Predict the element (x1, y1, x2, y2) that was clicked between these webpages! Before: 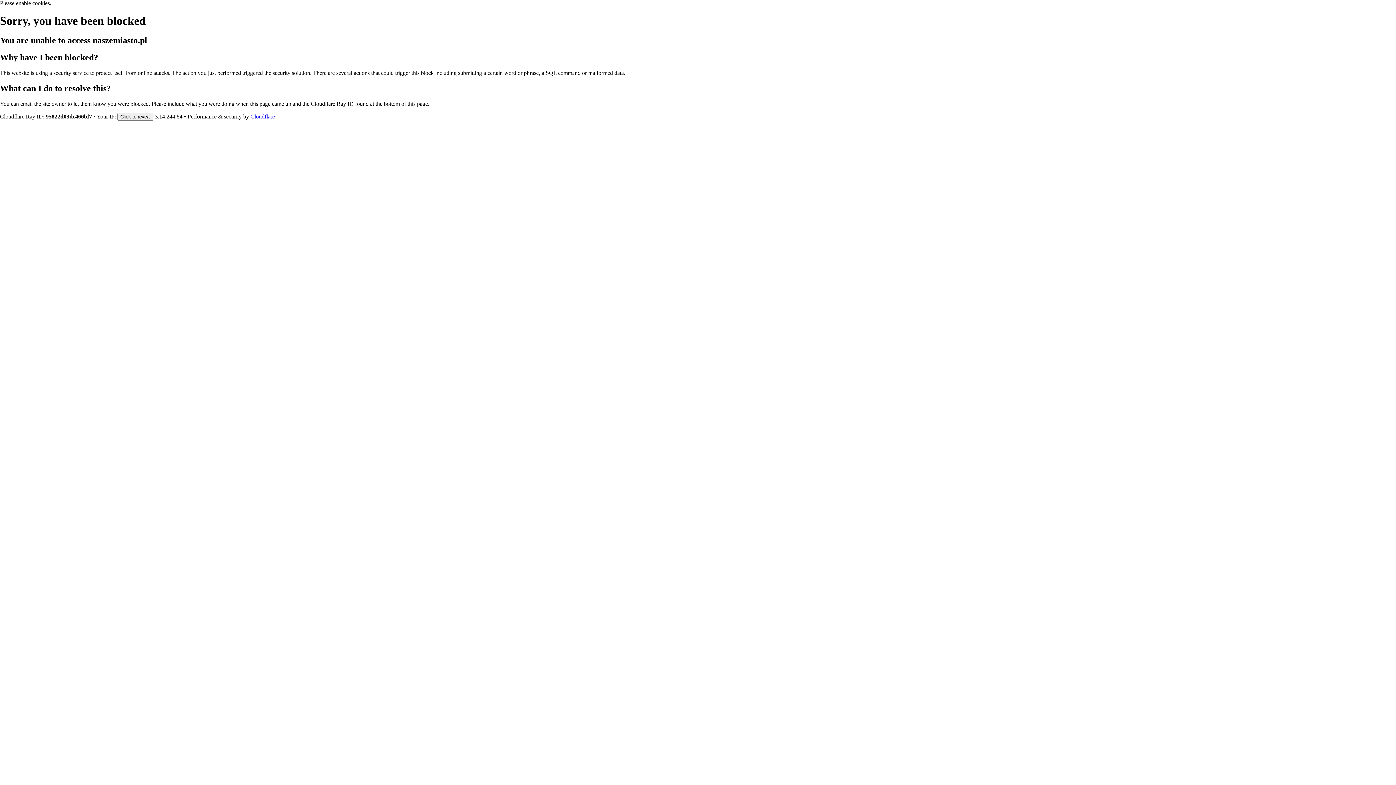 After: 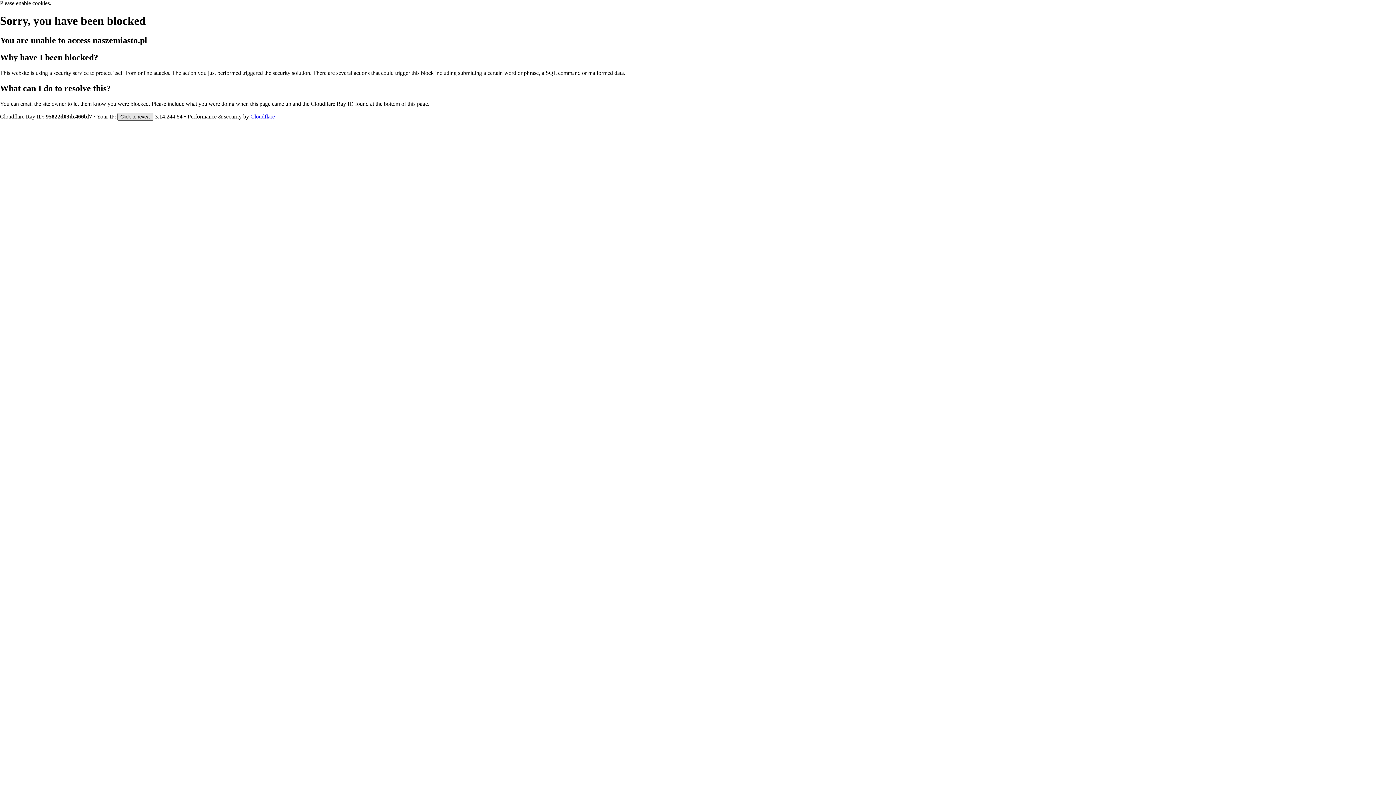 Action: label: Click to reveal bbox: (117, 112, 153, 120)